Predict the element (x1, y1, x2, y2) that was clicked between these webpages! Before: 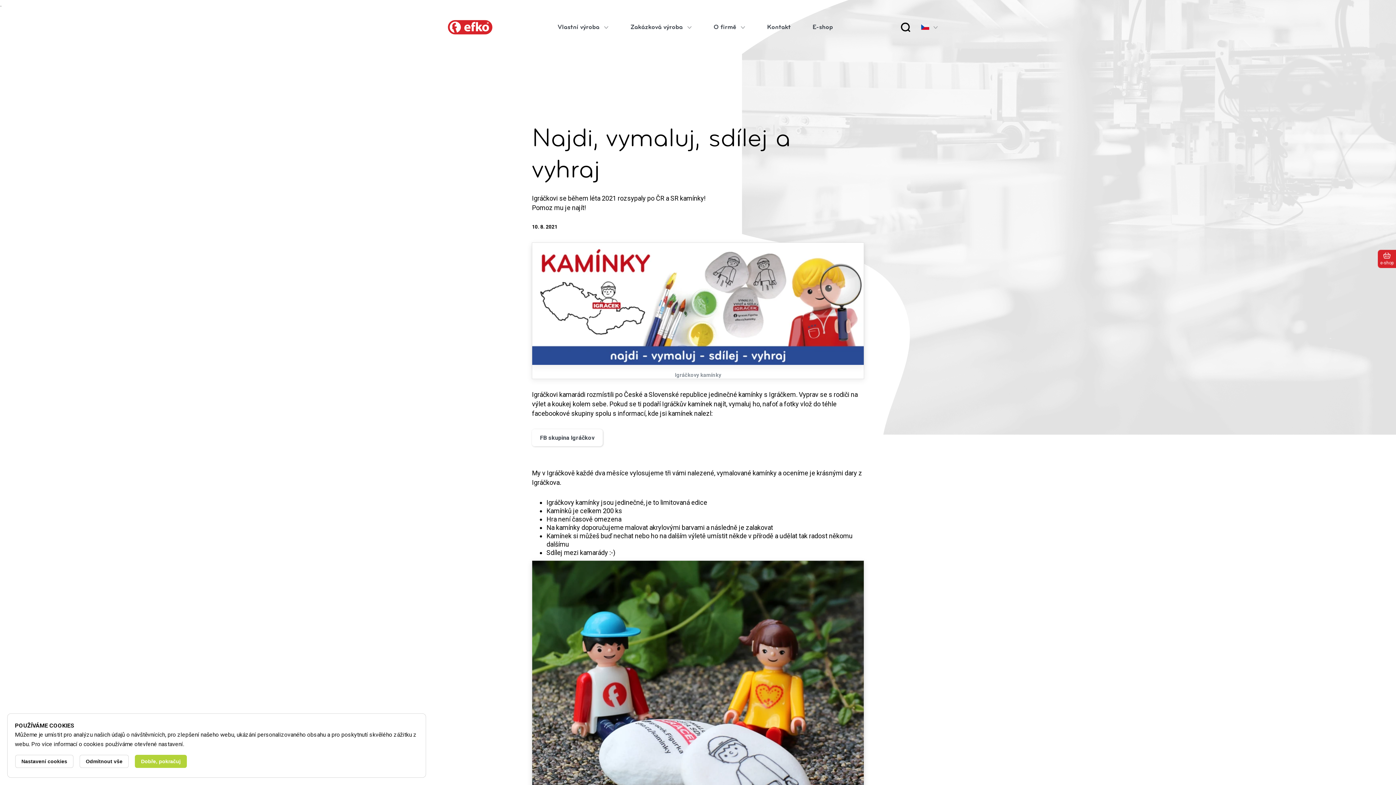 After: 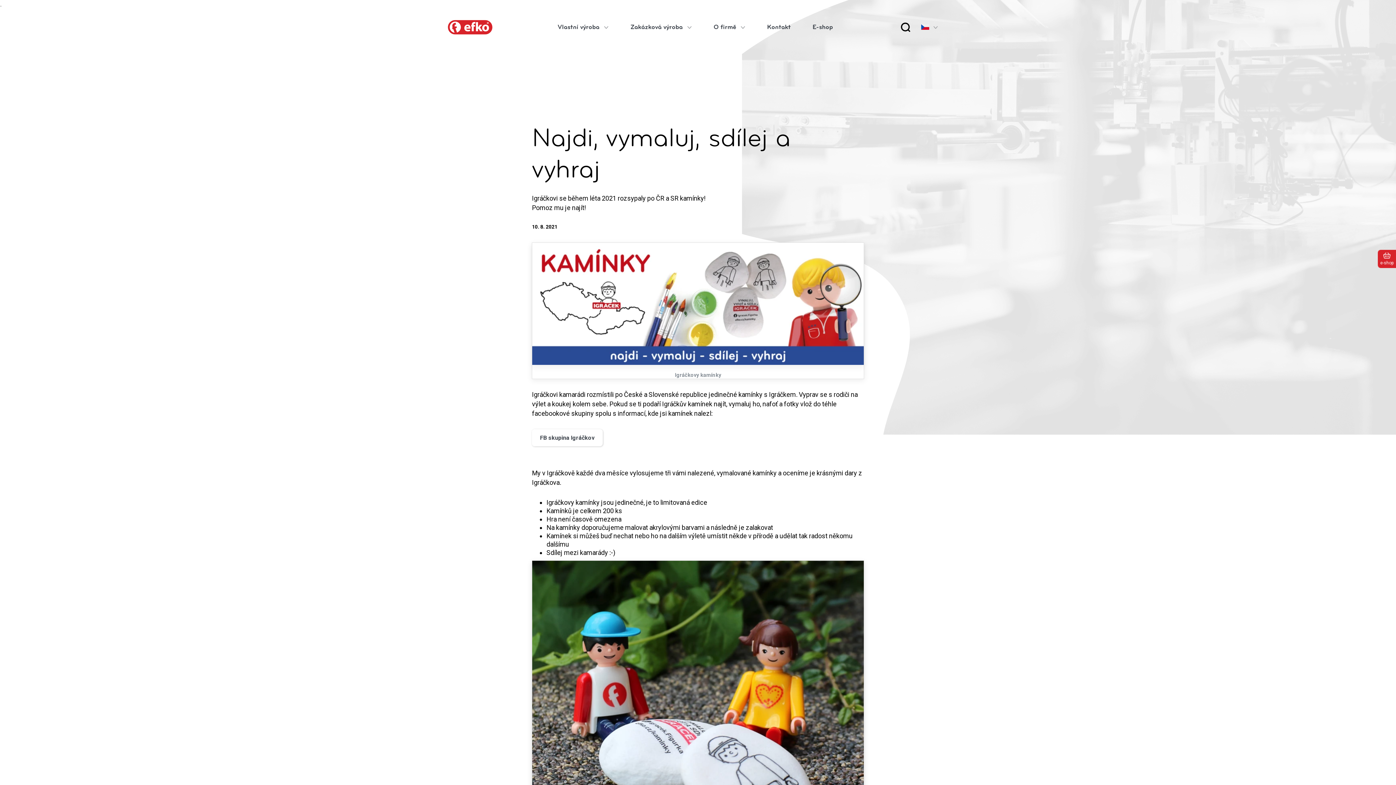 Action: bbox: (79, 755, 128, 768) label: Odmítnout vše